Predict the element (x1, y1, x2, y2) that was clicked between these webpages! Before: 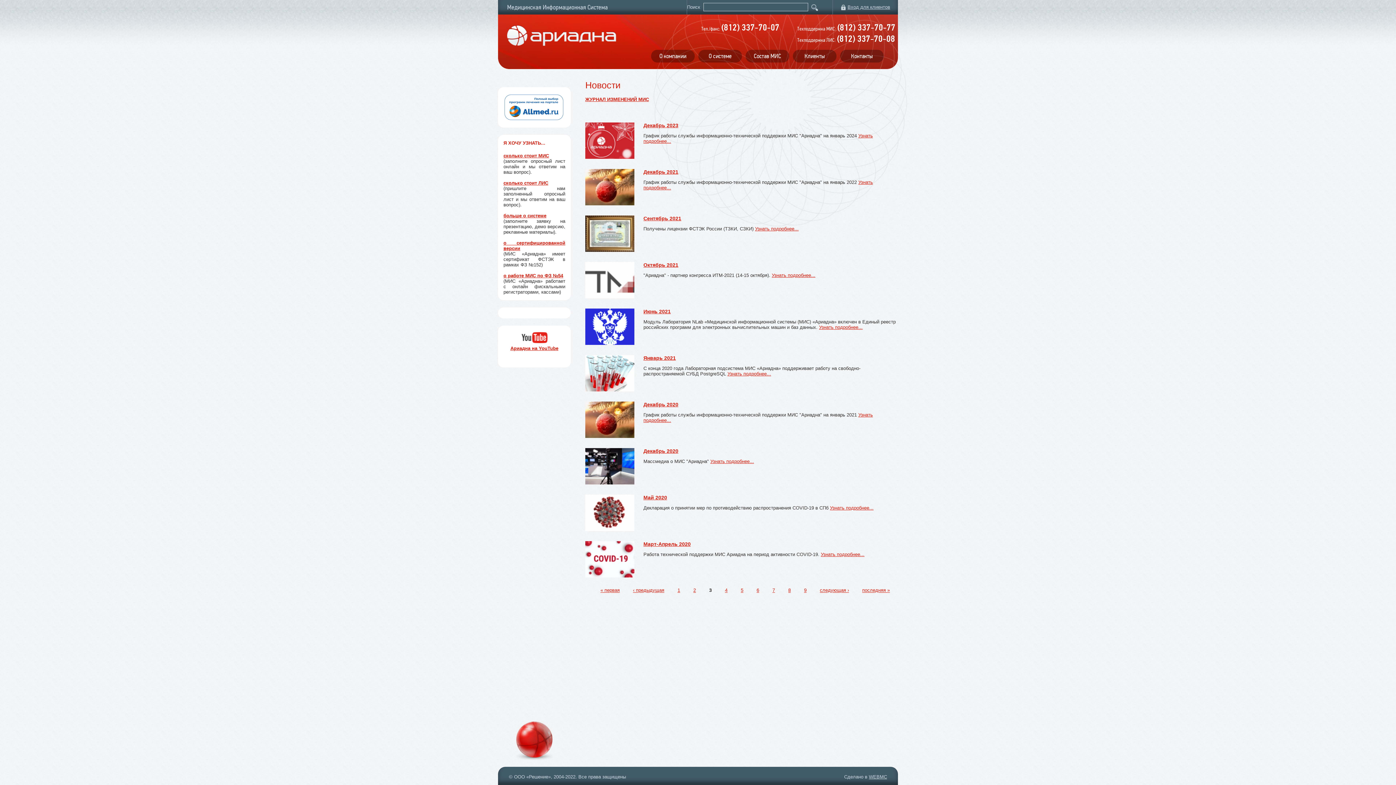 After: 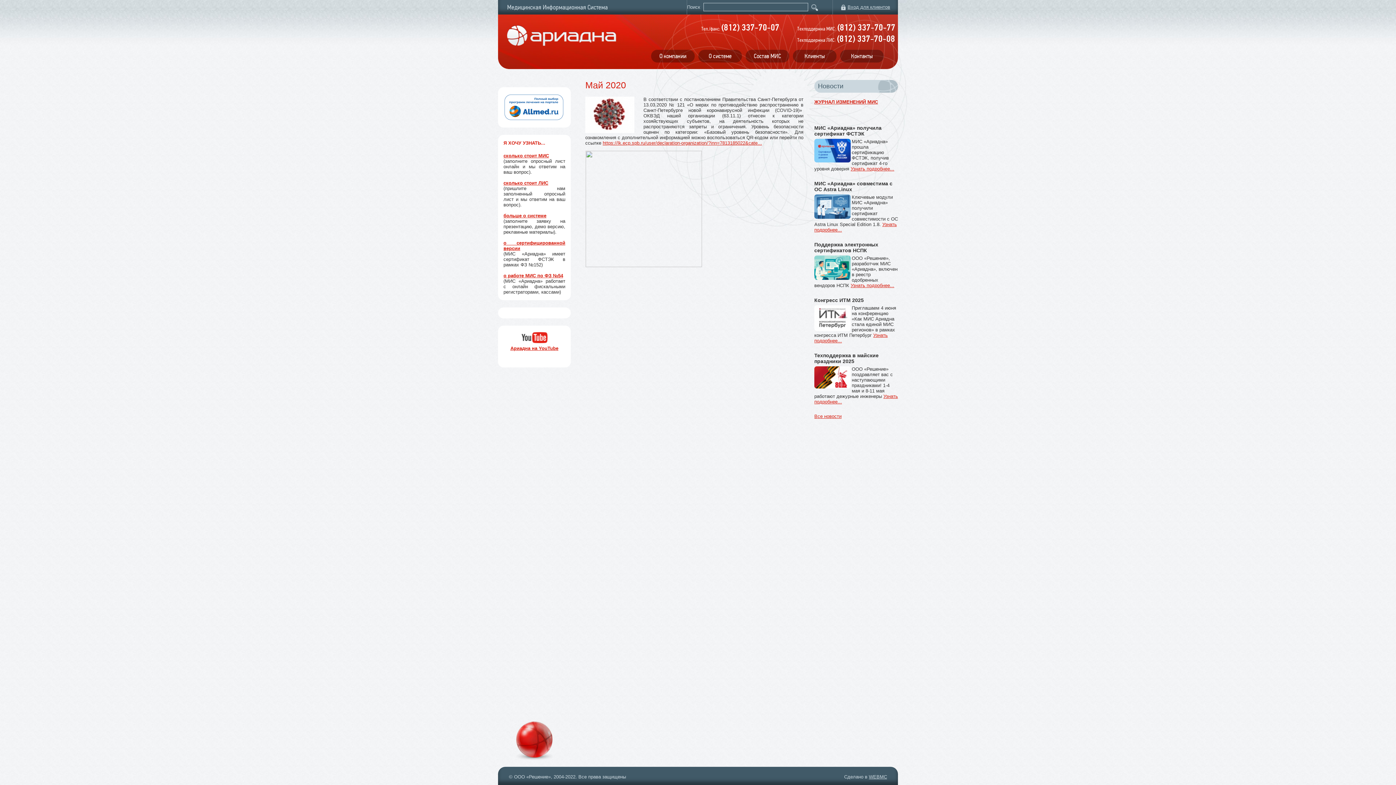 Action: bbox: (585, 526, 634, 532)